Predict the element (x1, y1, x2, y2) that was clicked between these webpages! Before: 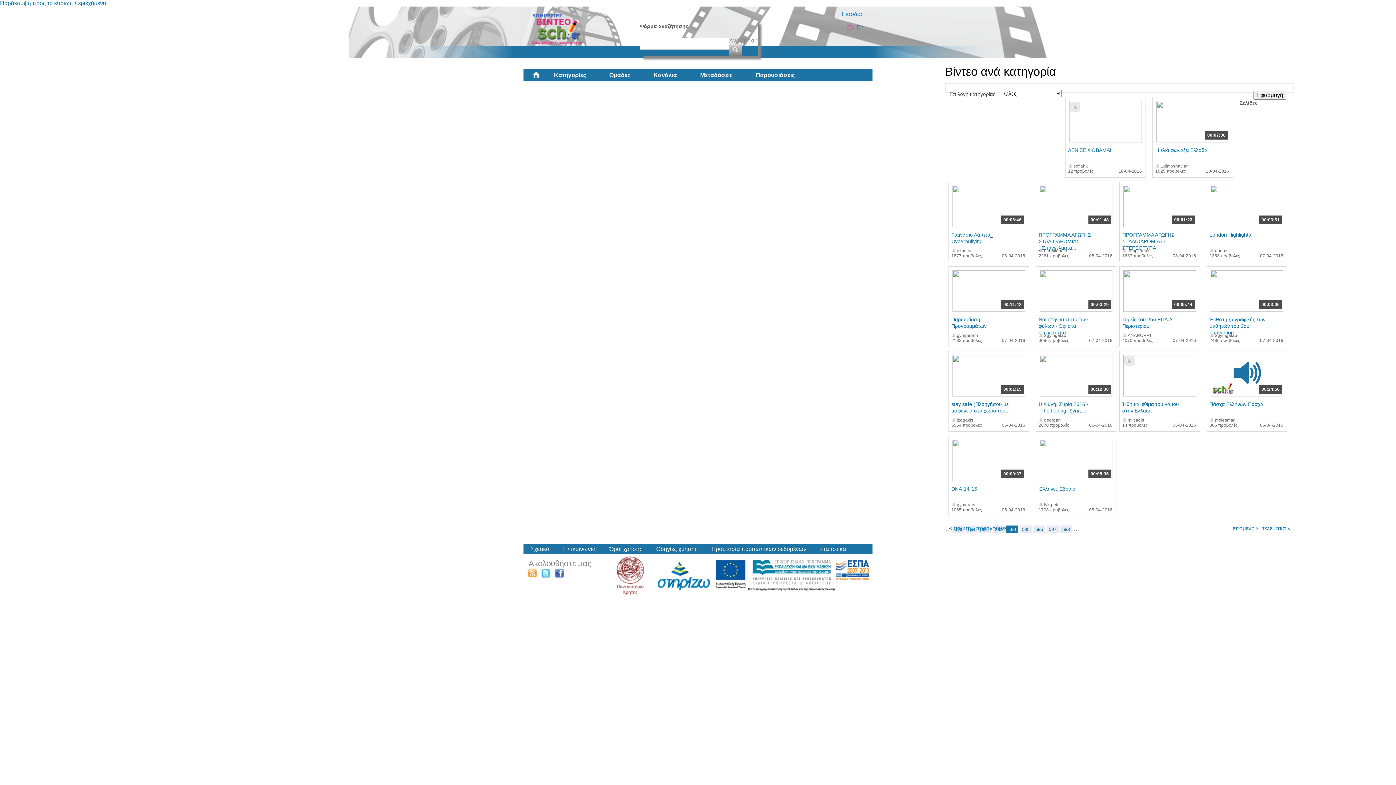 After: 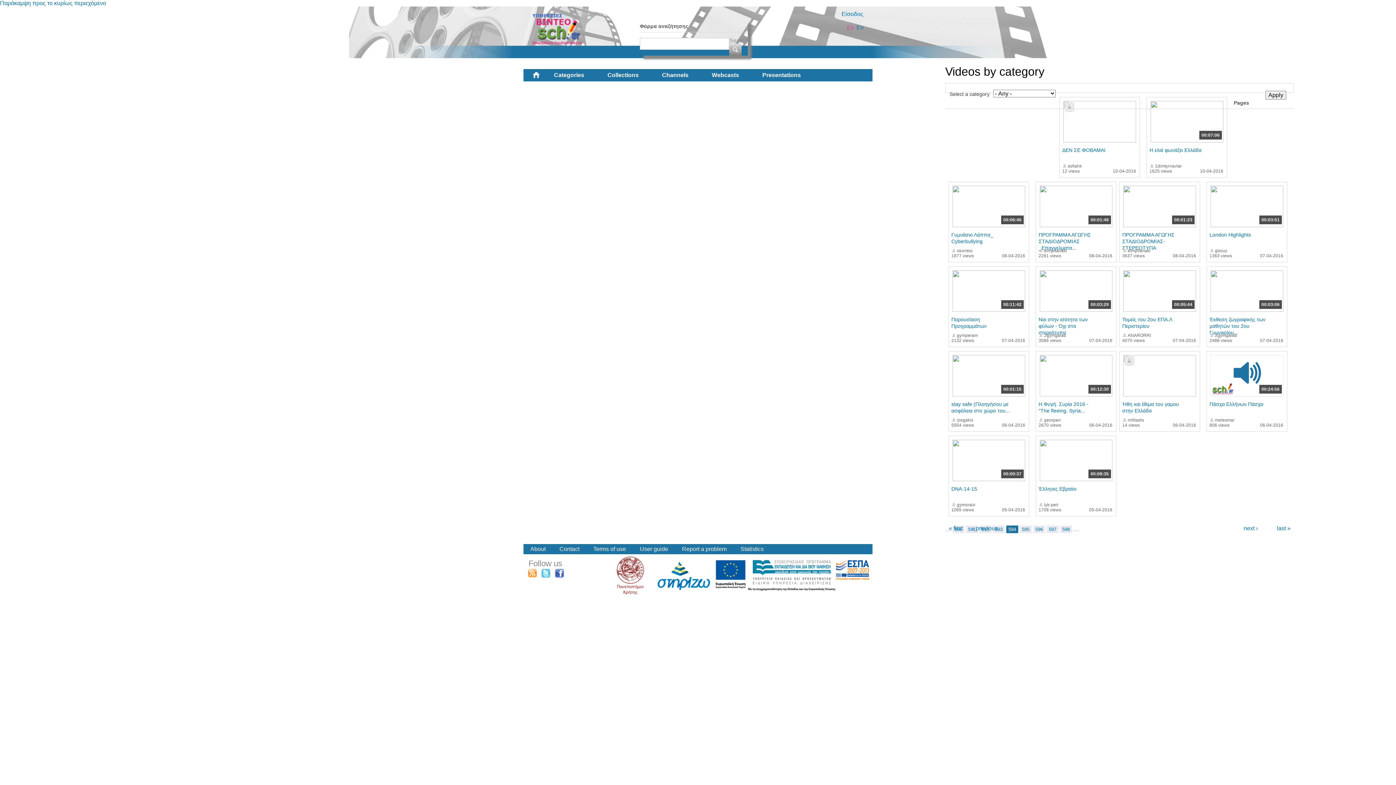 Action: label: En bbox: (856, 24, 864, 30)